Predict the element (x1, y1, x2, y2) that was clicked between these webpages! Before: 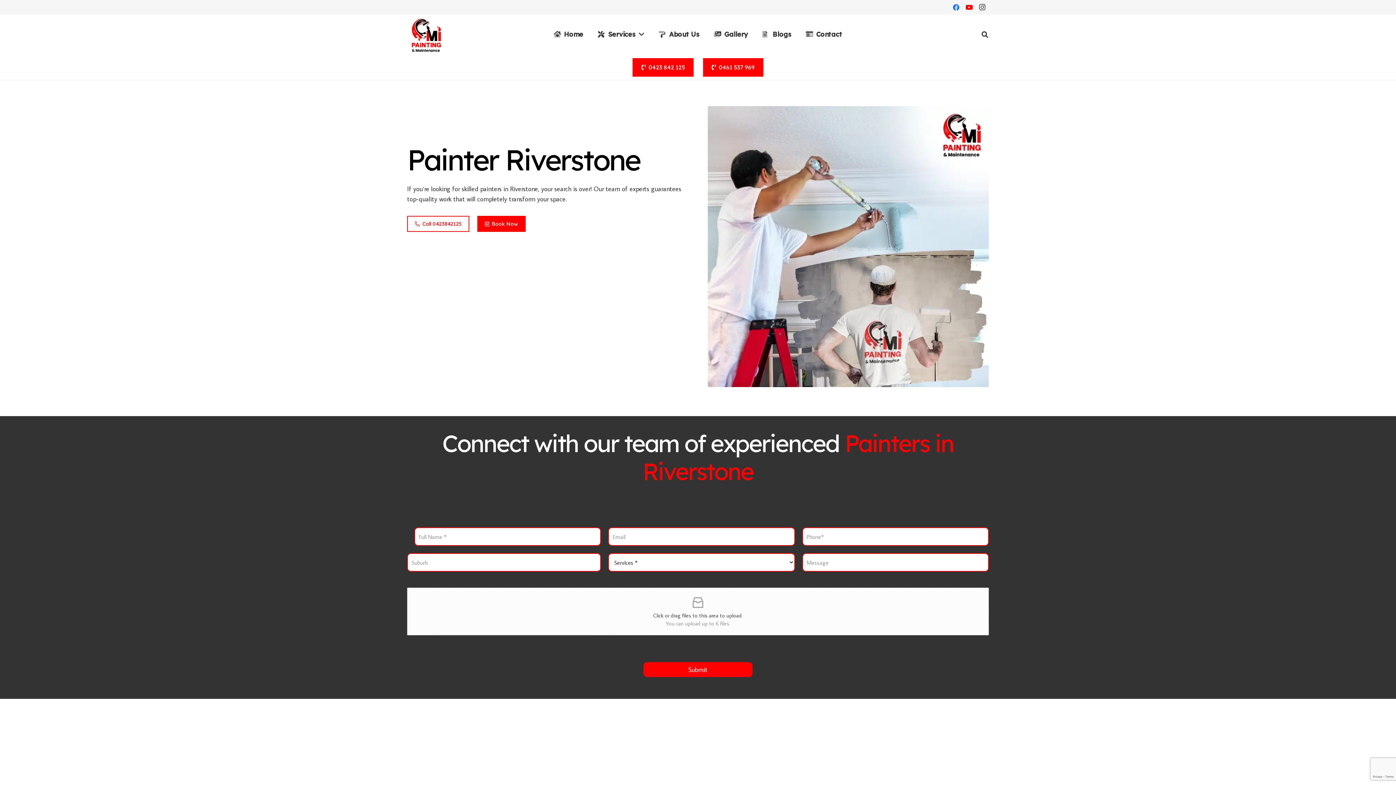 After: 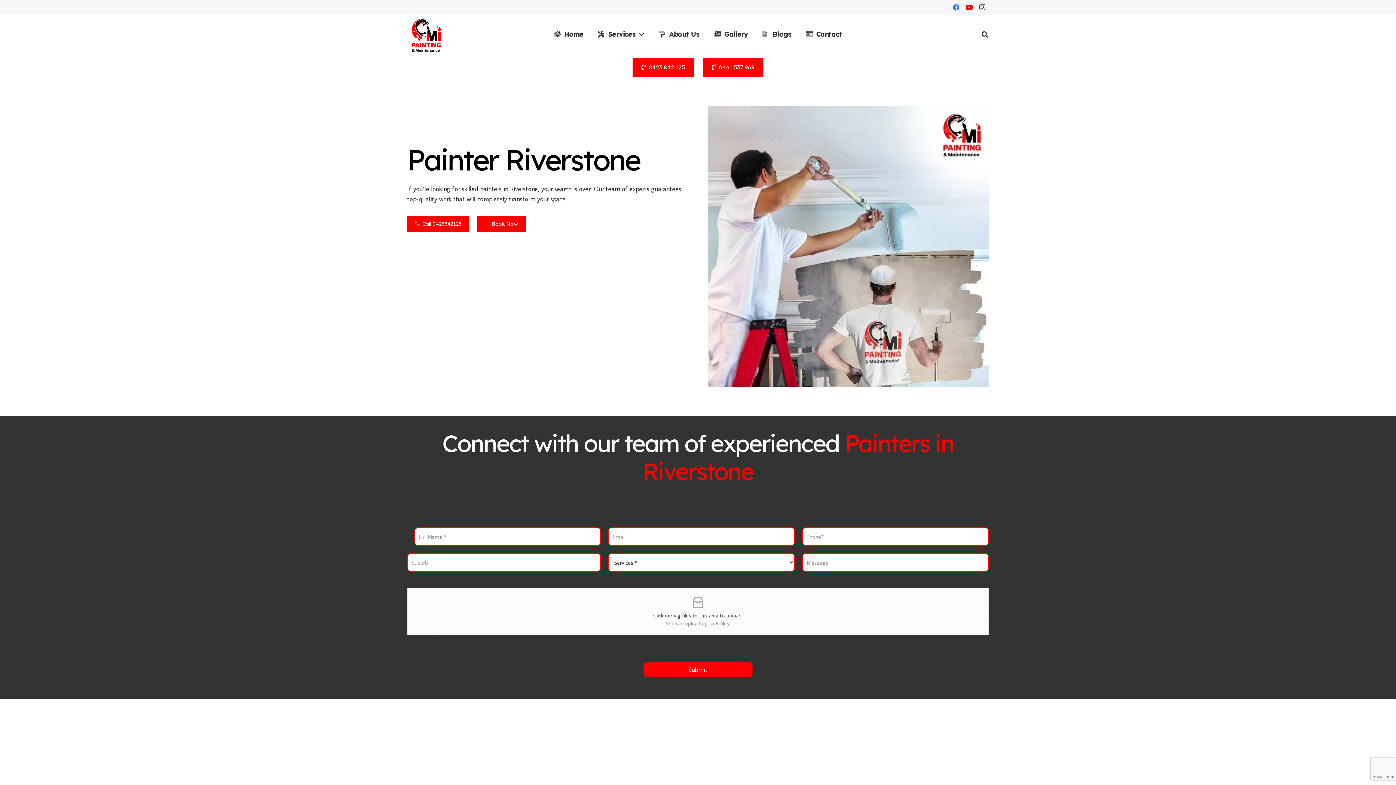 Action: bbox: (407, 216, 469, 232) label: Call 0423842125